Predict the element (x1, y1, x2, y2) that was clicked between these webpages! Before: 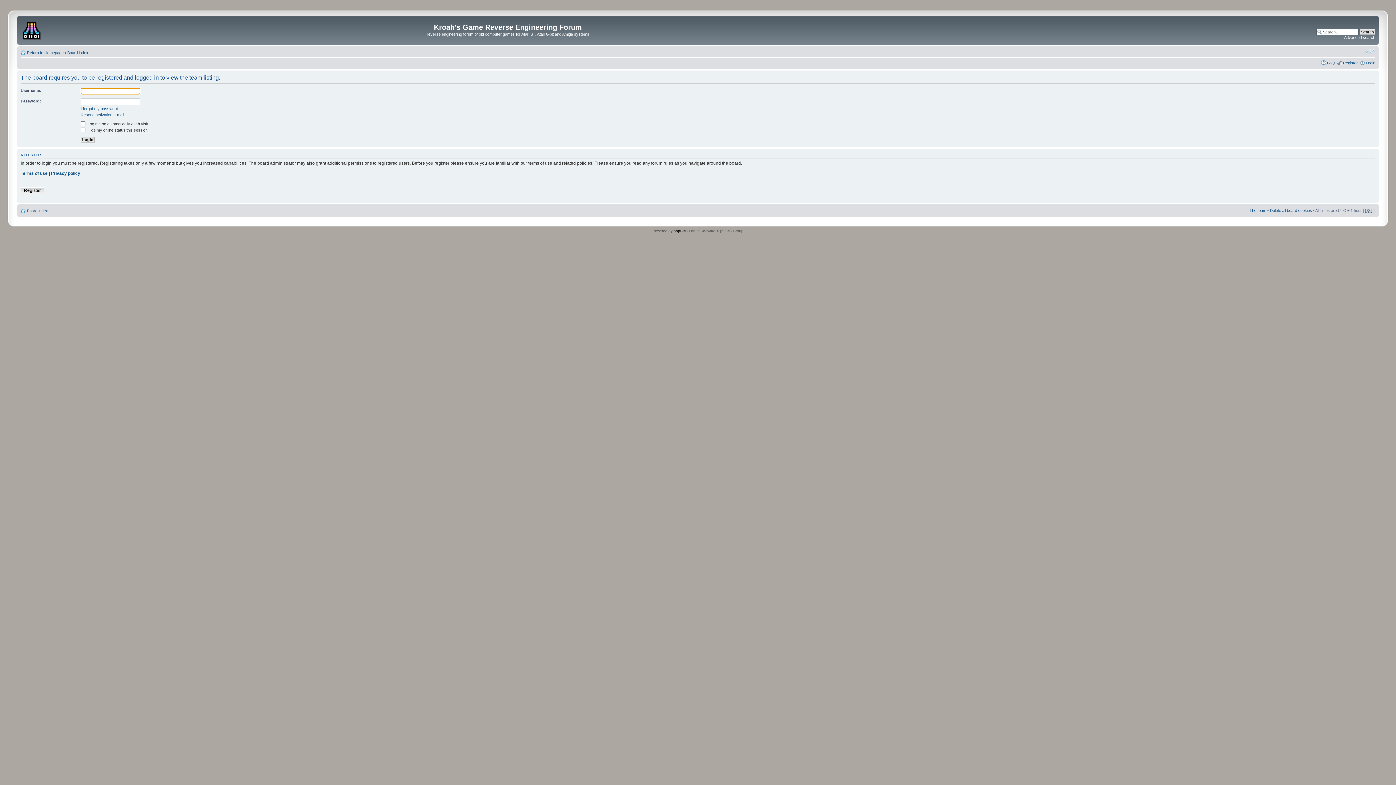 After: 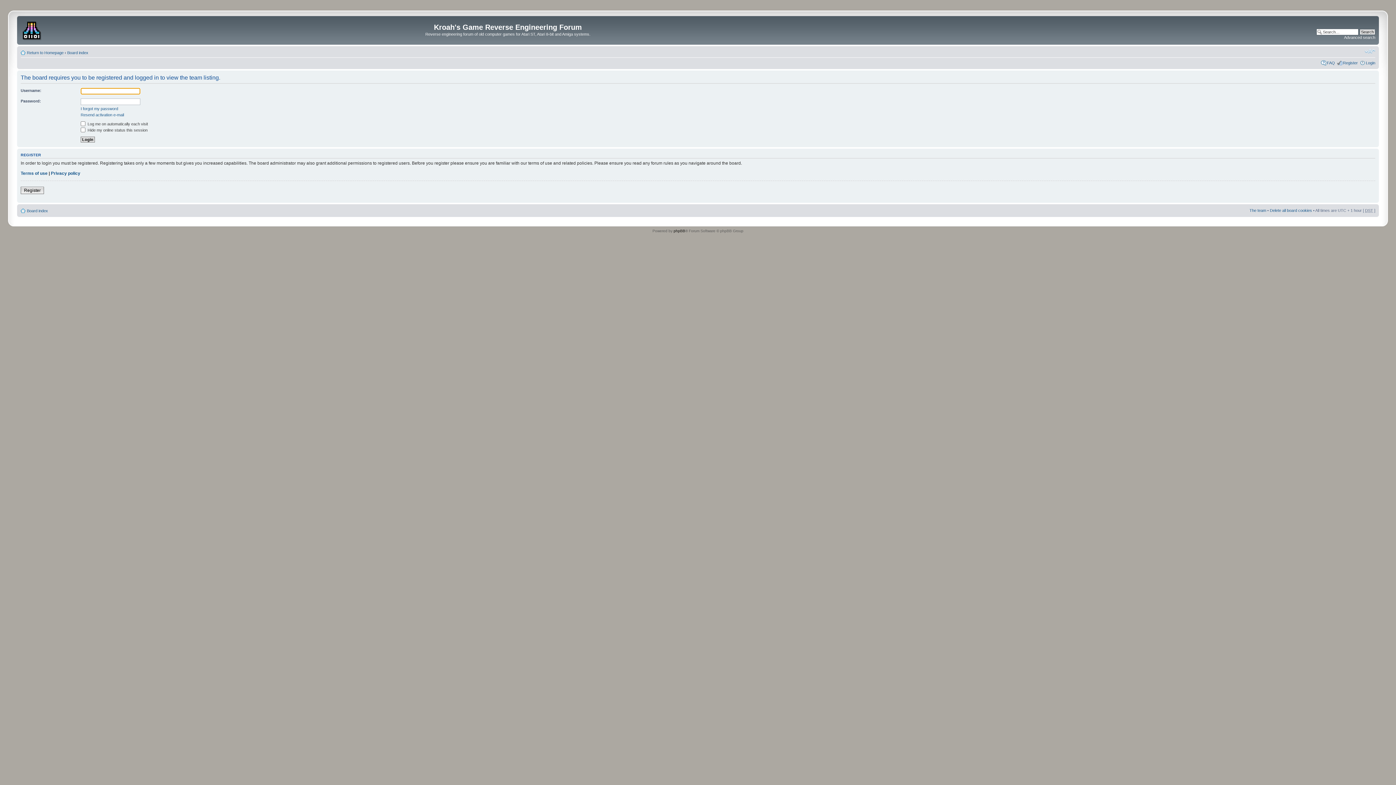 Action: bbox: (1249, 208, 1266, 212) label: The team